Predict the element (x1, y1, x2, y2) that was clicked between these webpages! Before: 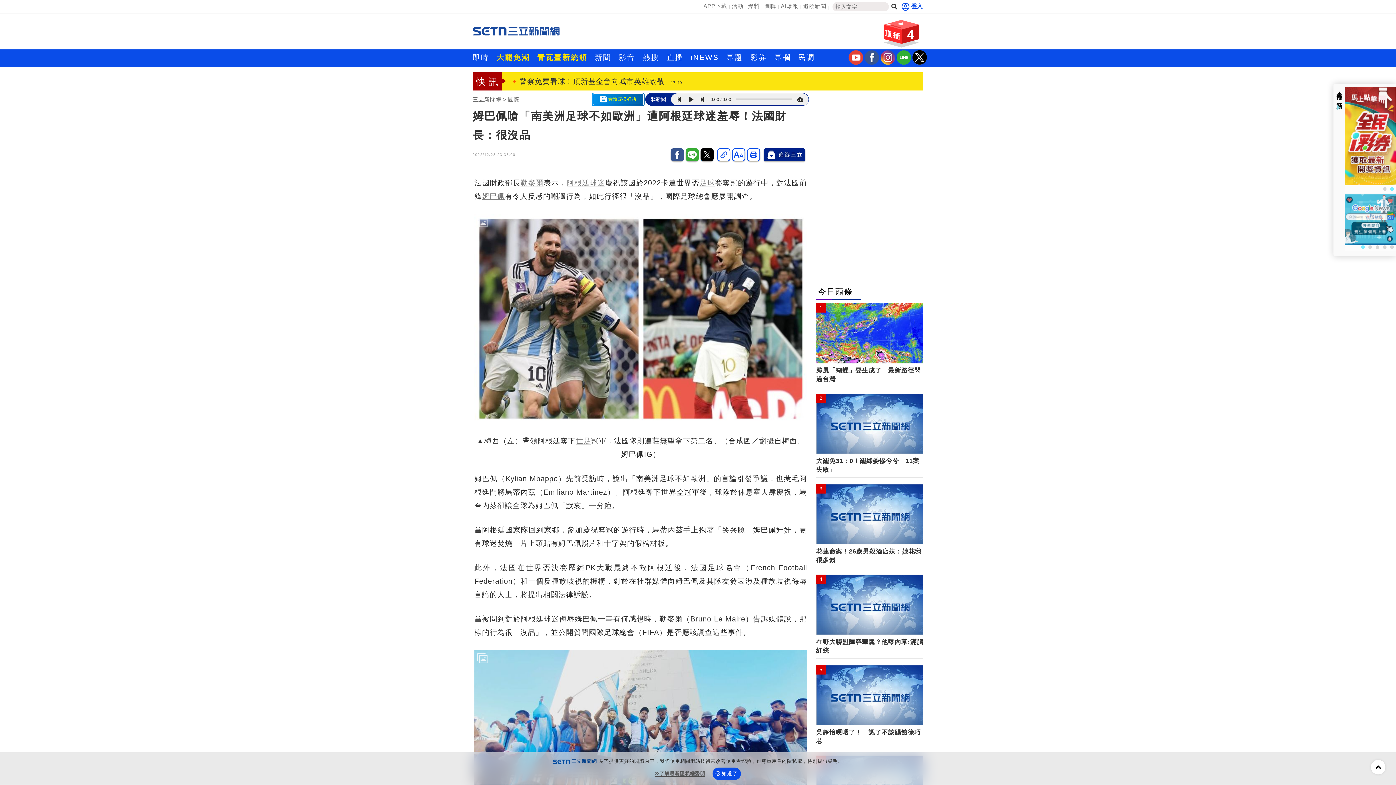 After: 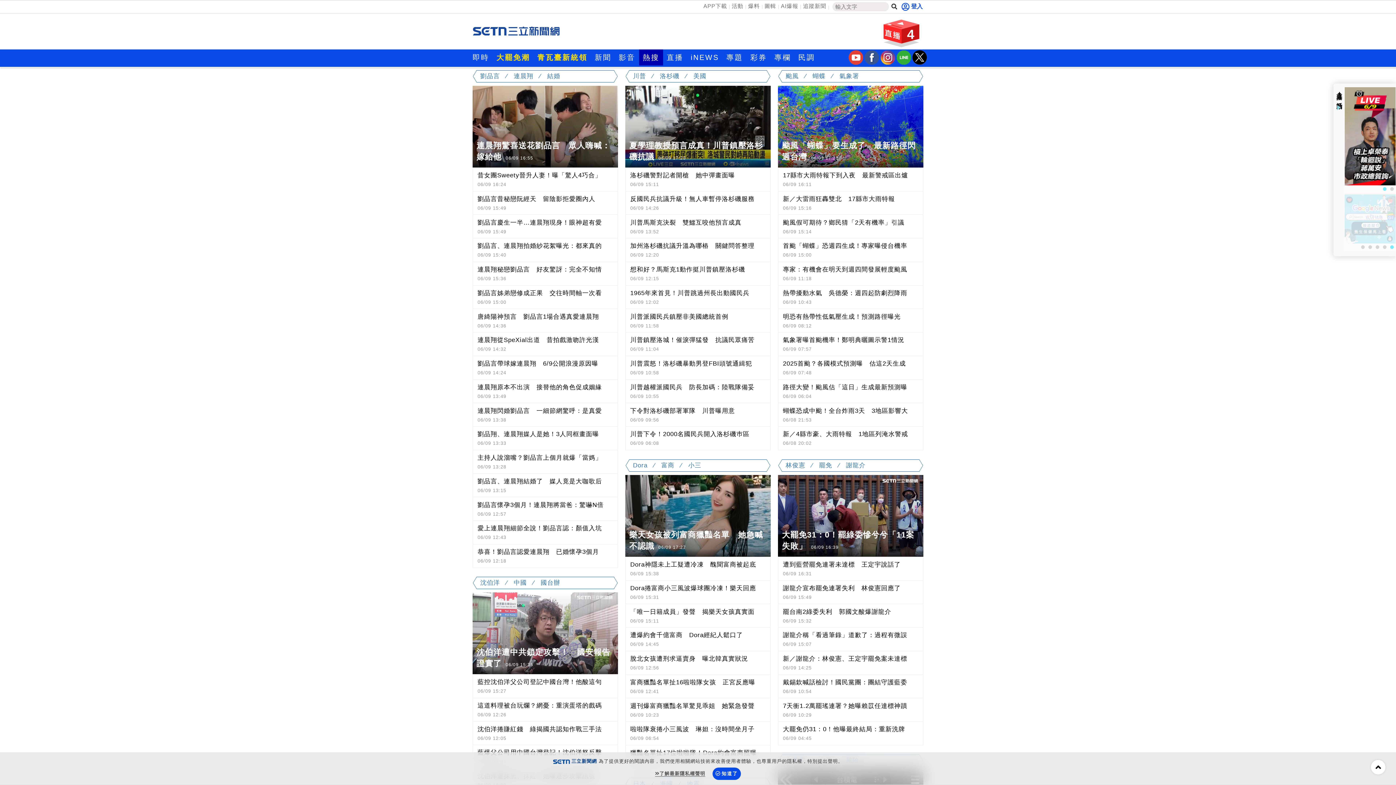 Action: bbox: (639, 49, 663, 65) label: 熱搜